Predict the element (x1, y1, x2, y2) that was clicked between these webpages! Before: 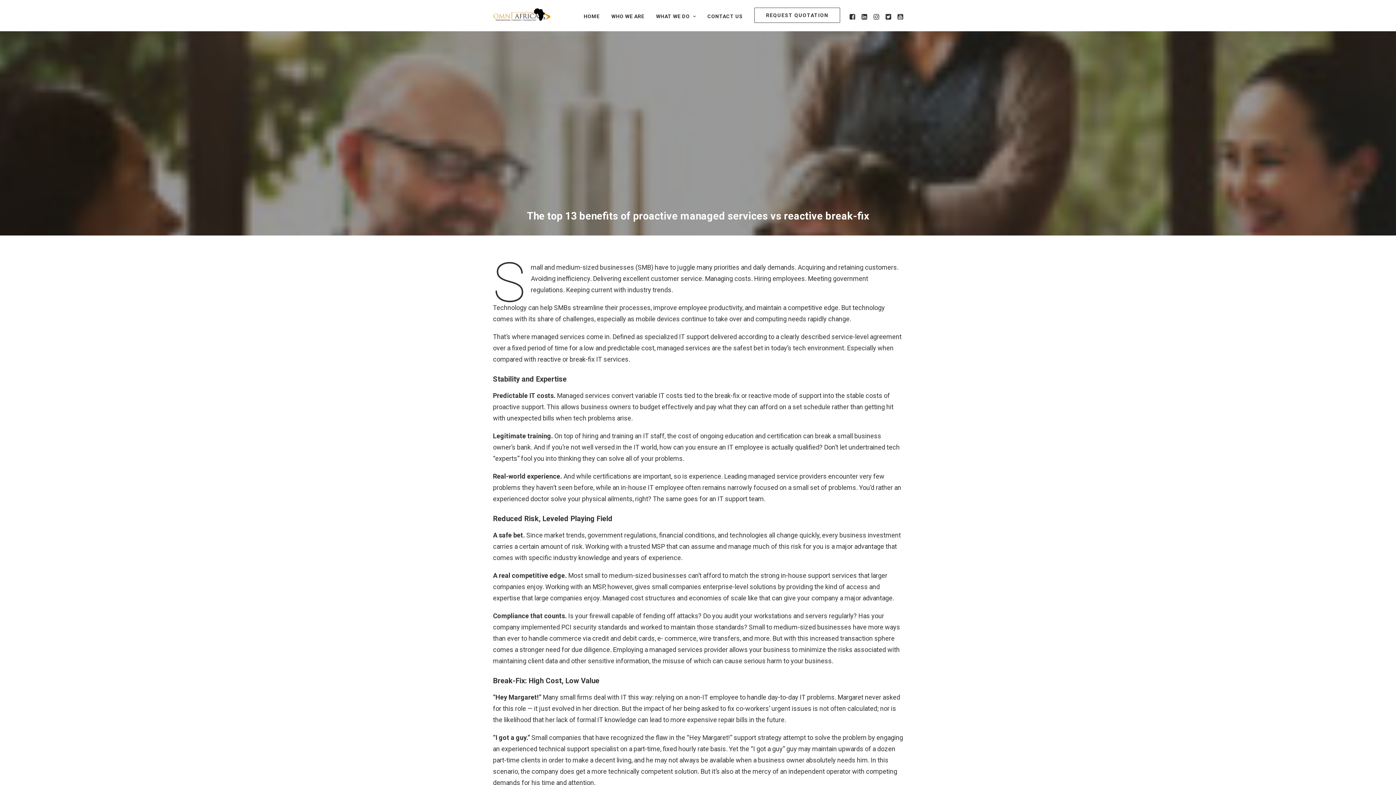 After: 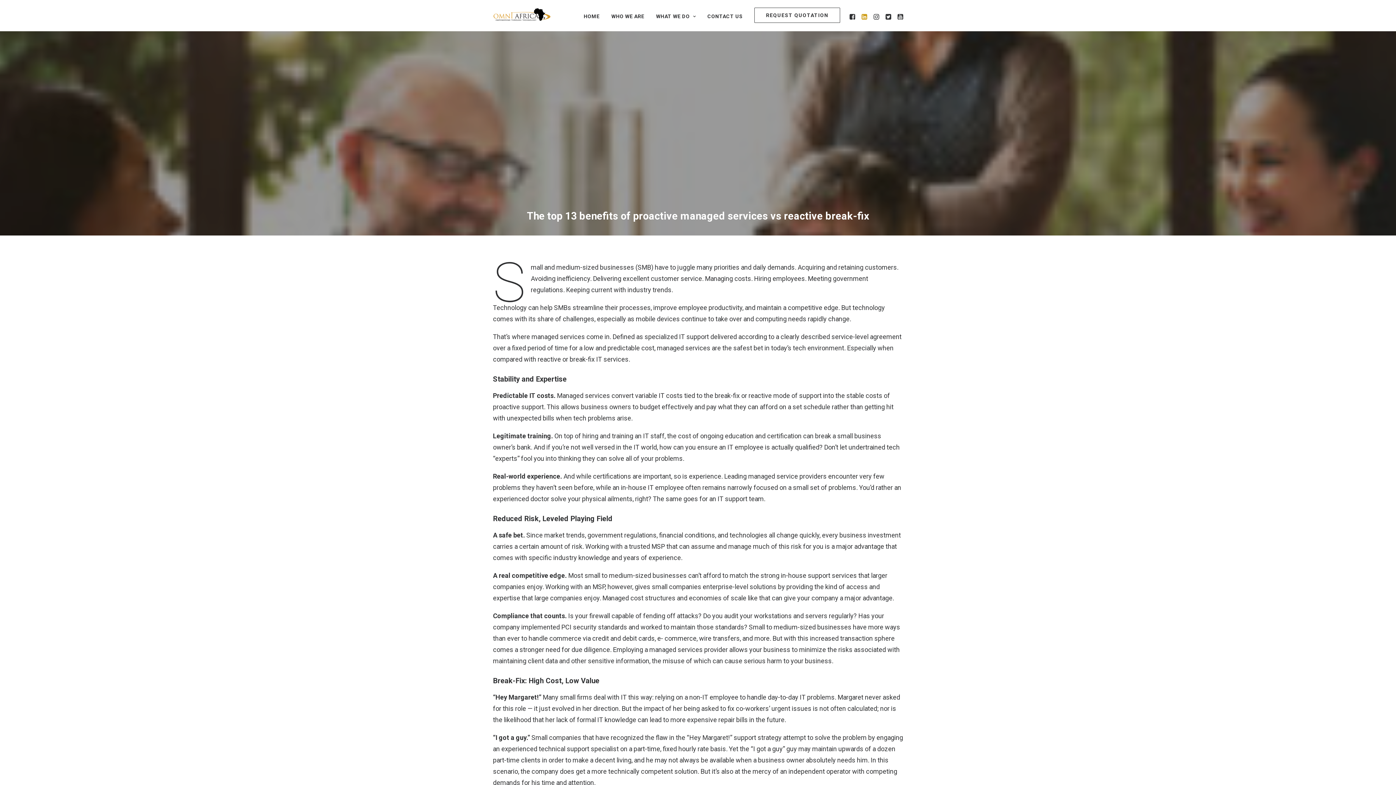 Action: bbox: (858, 0, 870, 31)